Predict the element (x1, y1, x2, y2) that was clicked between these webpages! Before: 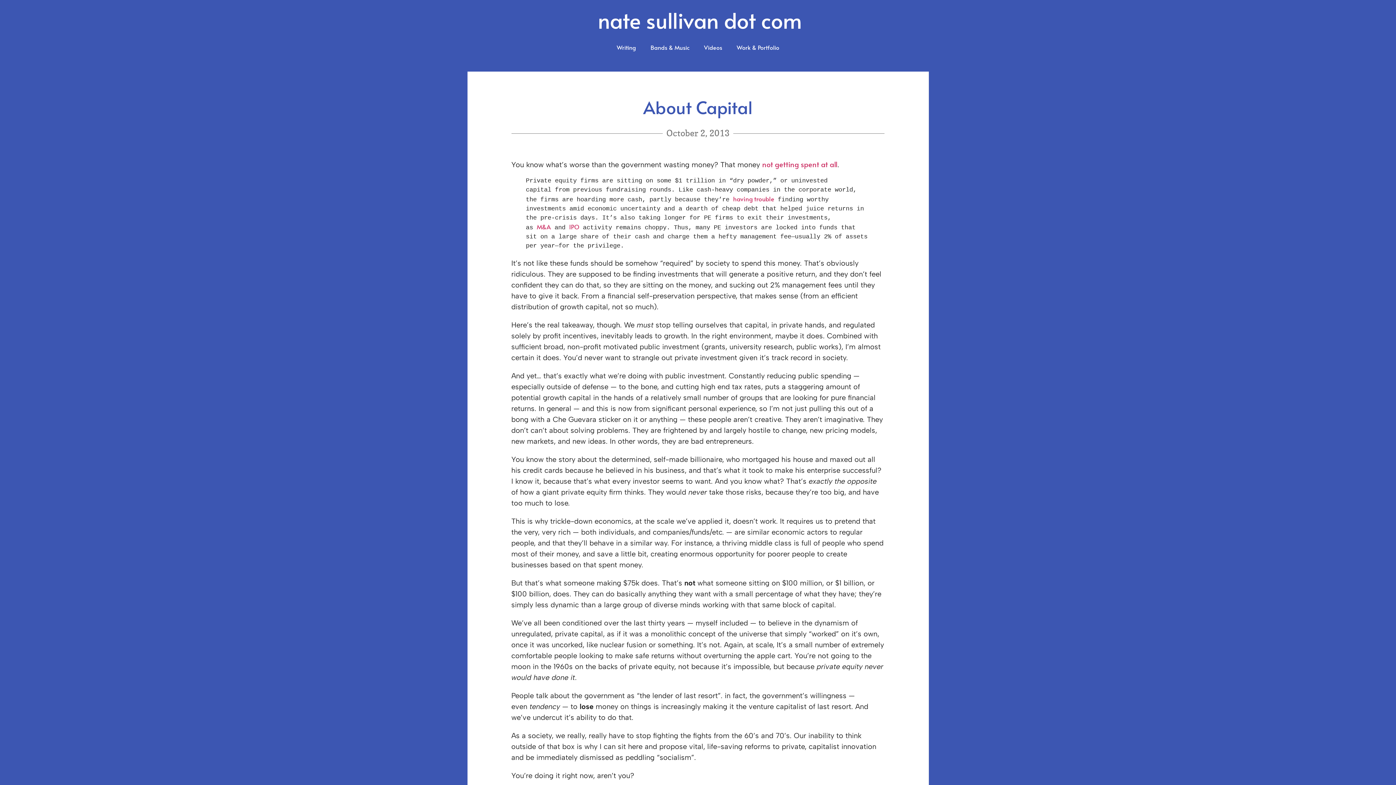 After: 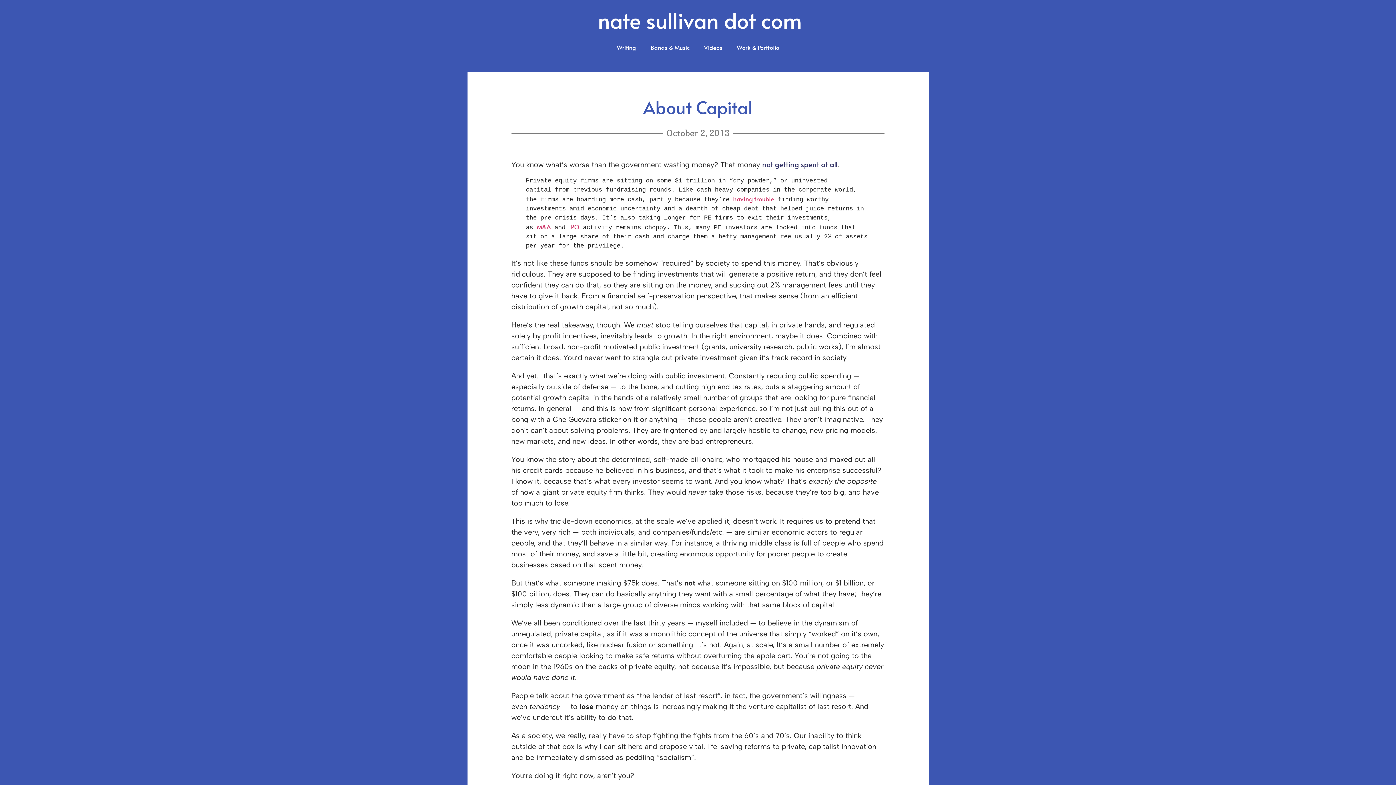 Action: bbox: (762, 159, 837, 169) label: not getting spent at all